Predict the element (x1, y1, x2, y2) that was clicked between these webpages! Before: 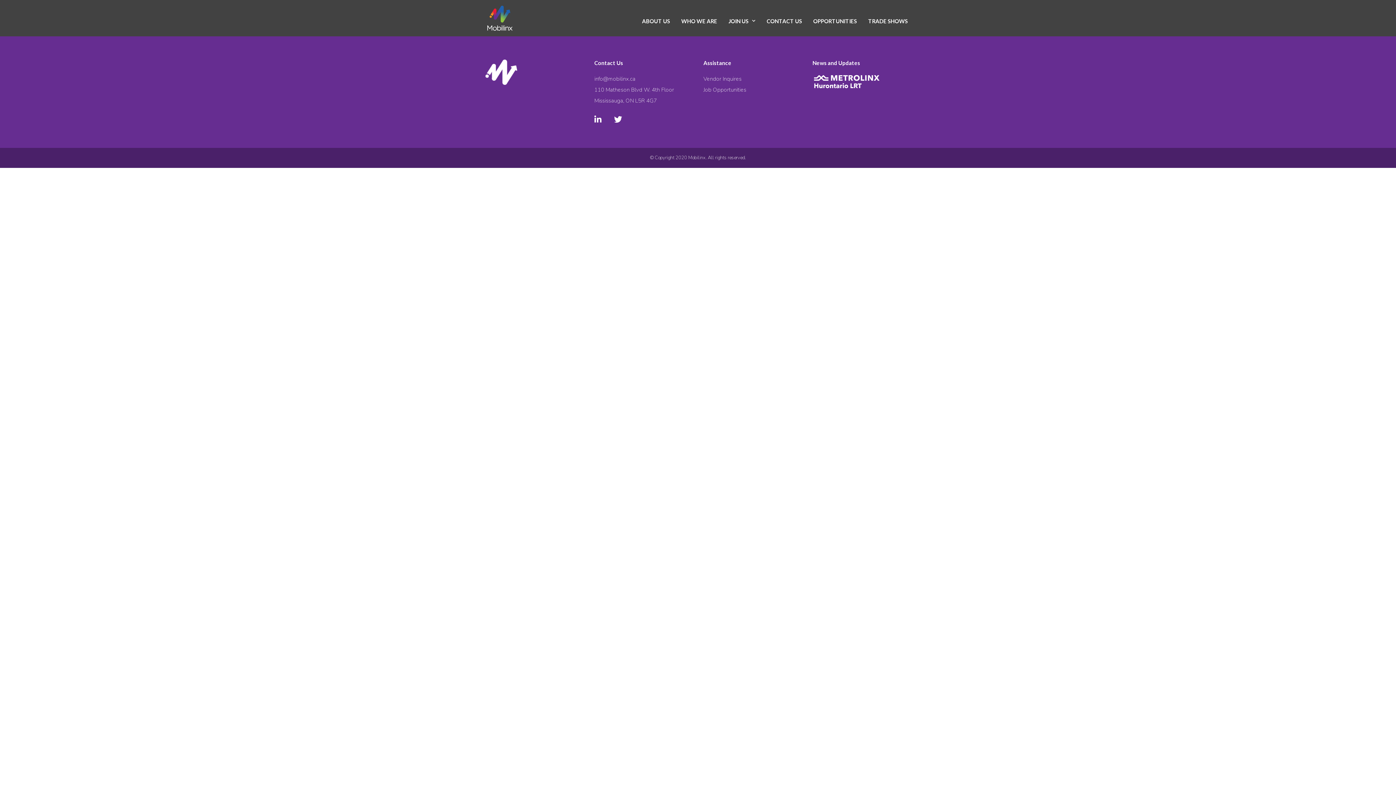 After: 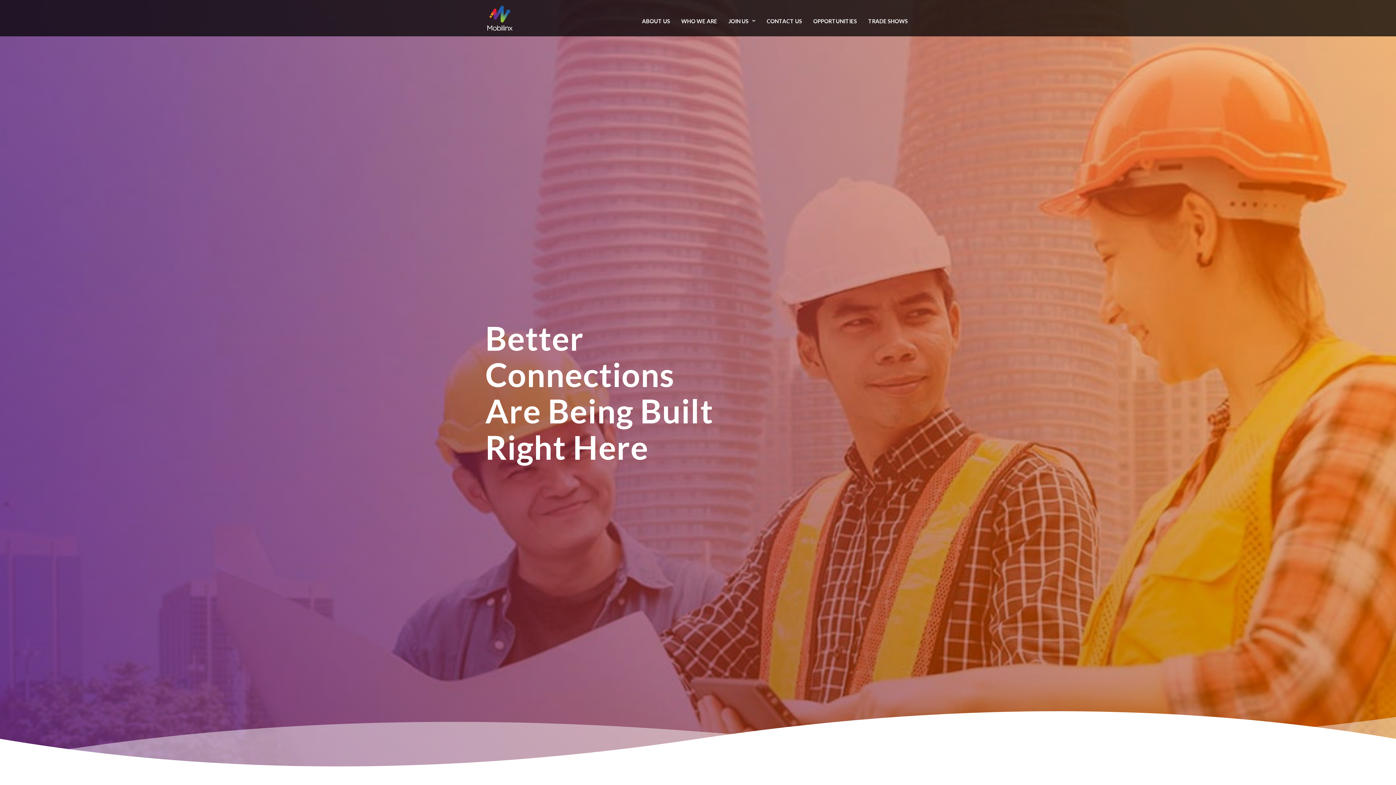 Action: bbox: (812, 83, 881, 90)